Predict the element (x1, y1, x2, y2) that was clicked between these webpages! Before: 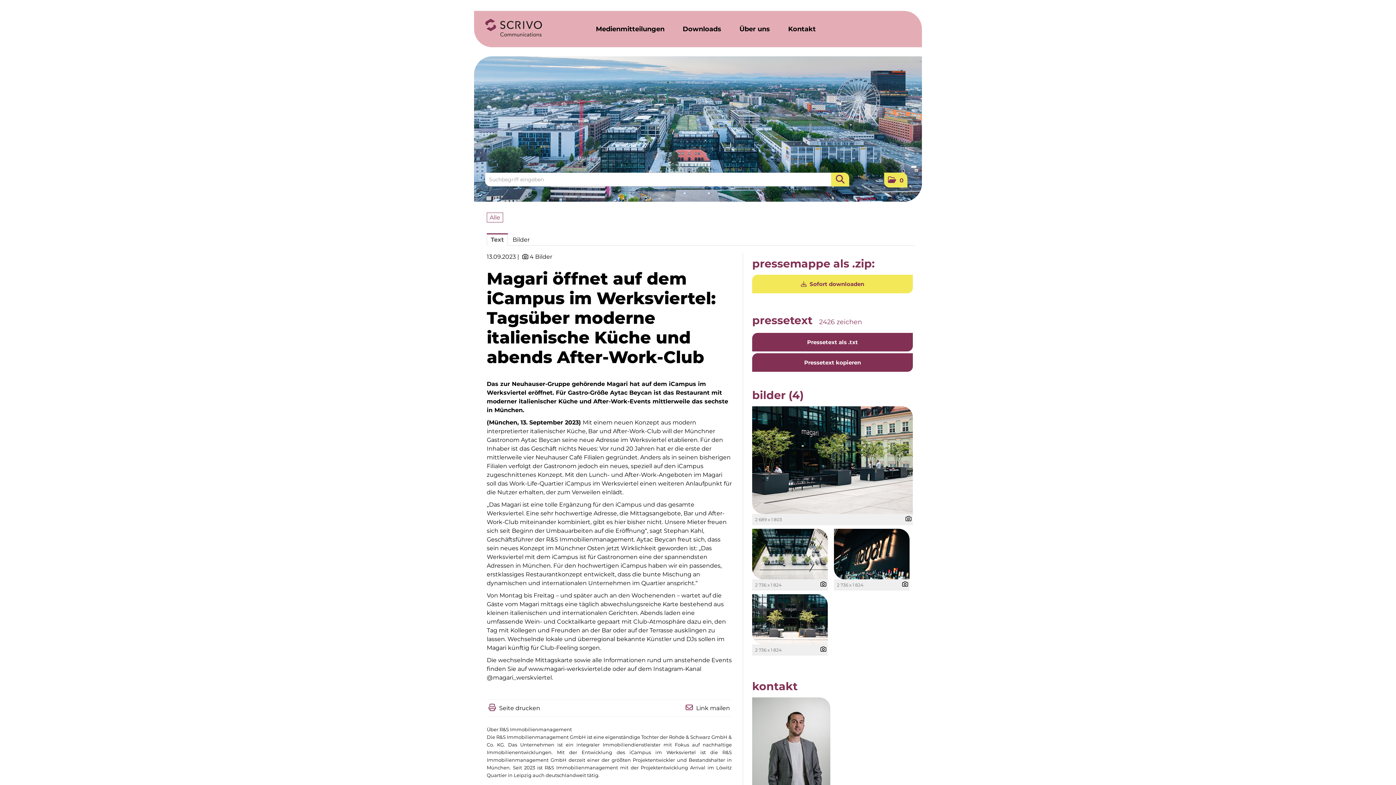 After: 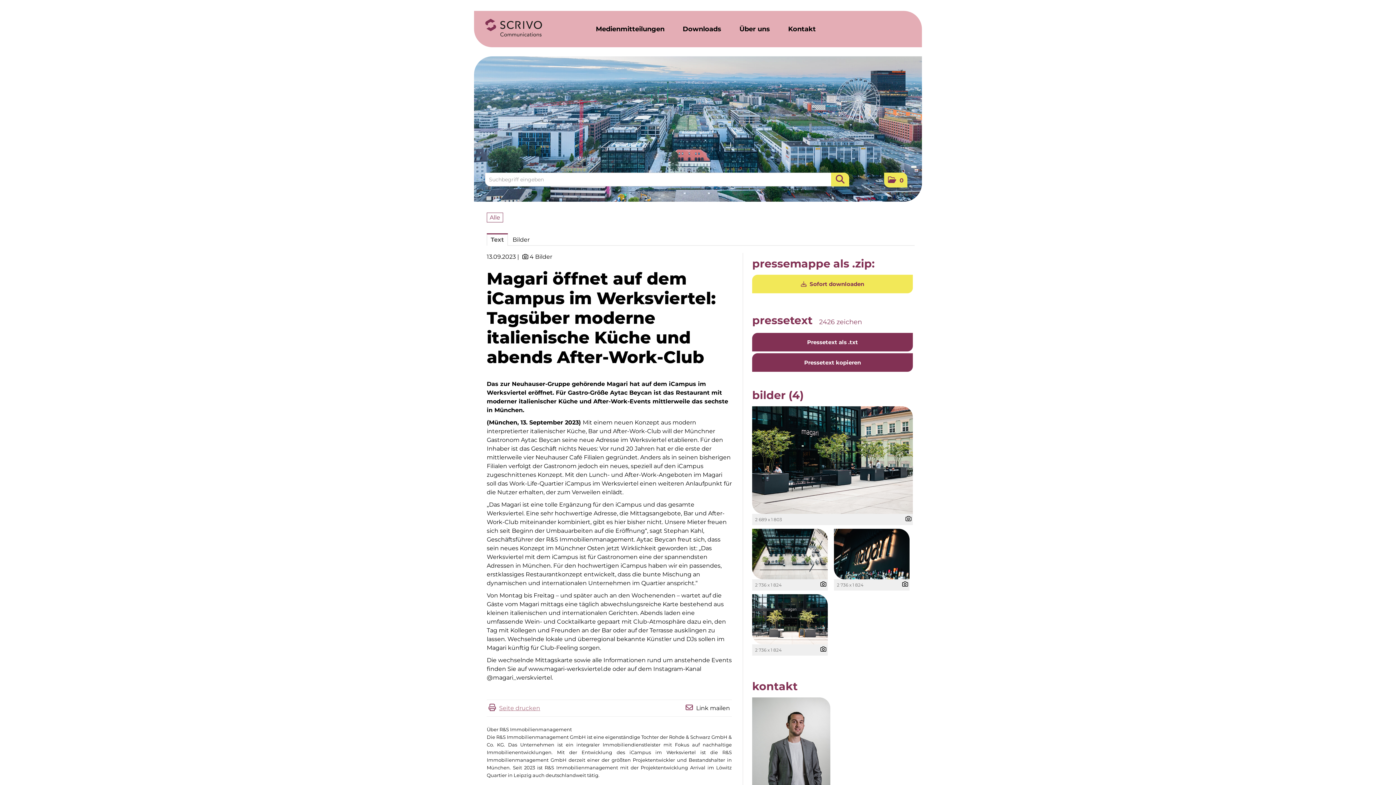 Action: label: Seite drucken bbox: (499, 705, 540, 712)